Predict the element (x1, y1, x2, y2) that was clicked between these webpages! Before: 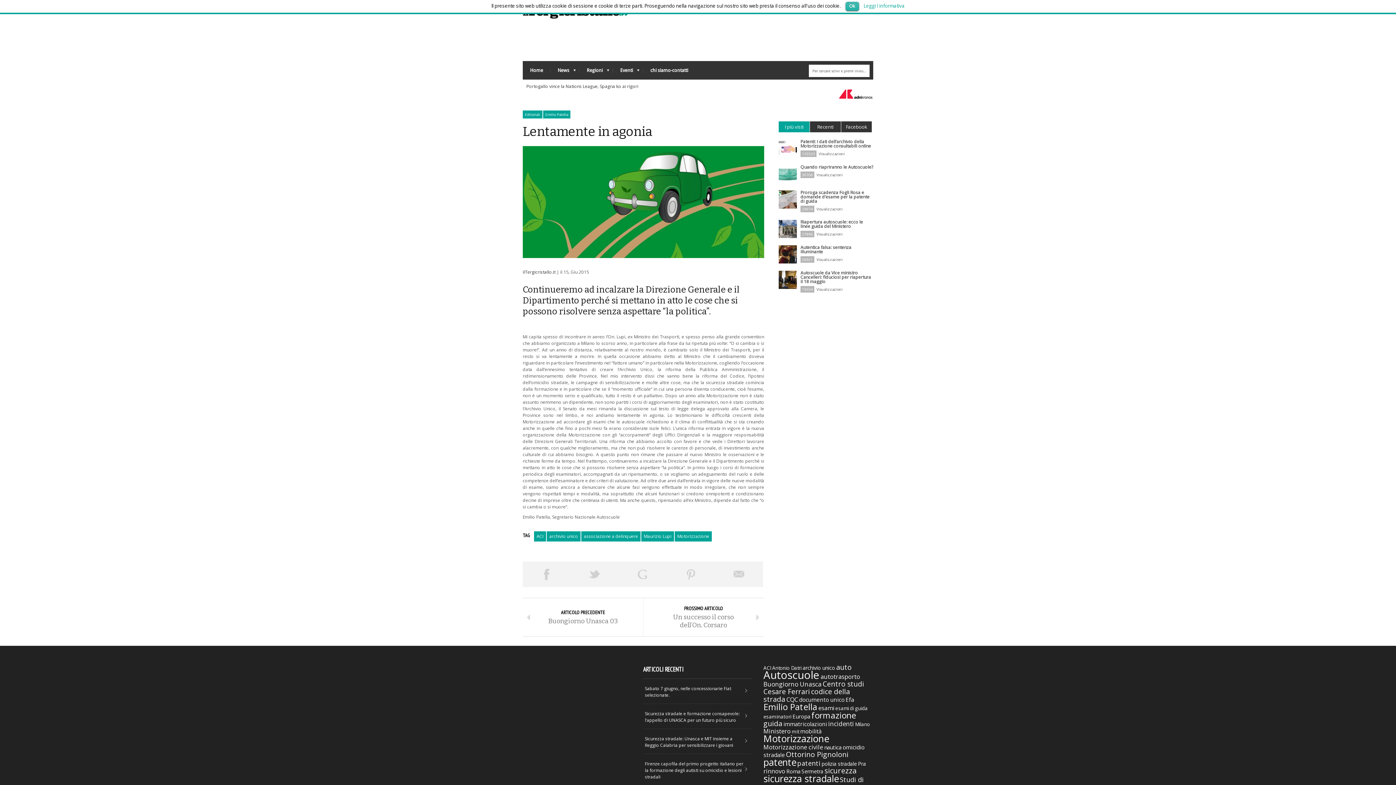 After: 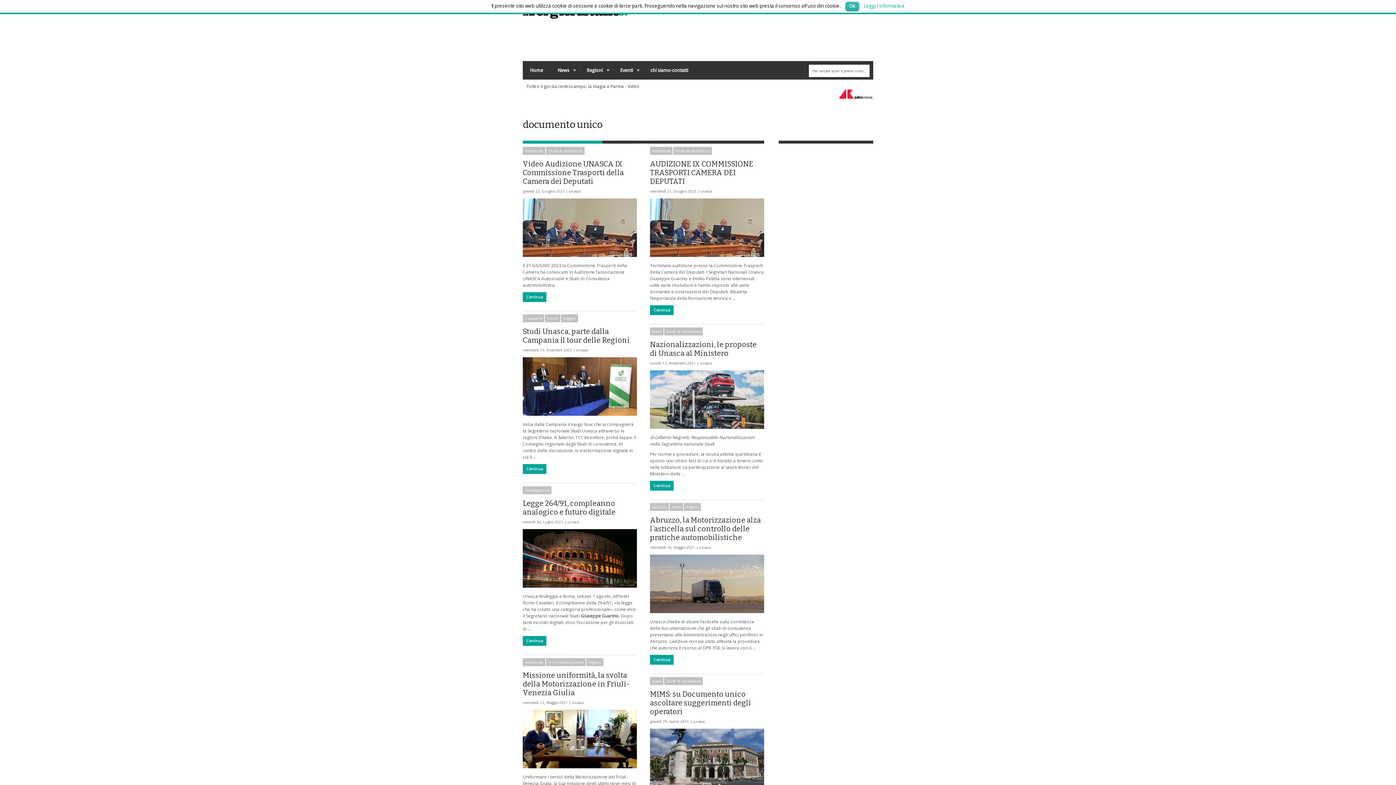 Action: label: documento unico (42 elementi) bbox: (799, 696, 844, 703)